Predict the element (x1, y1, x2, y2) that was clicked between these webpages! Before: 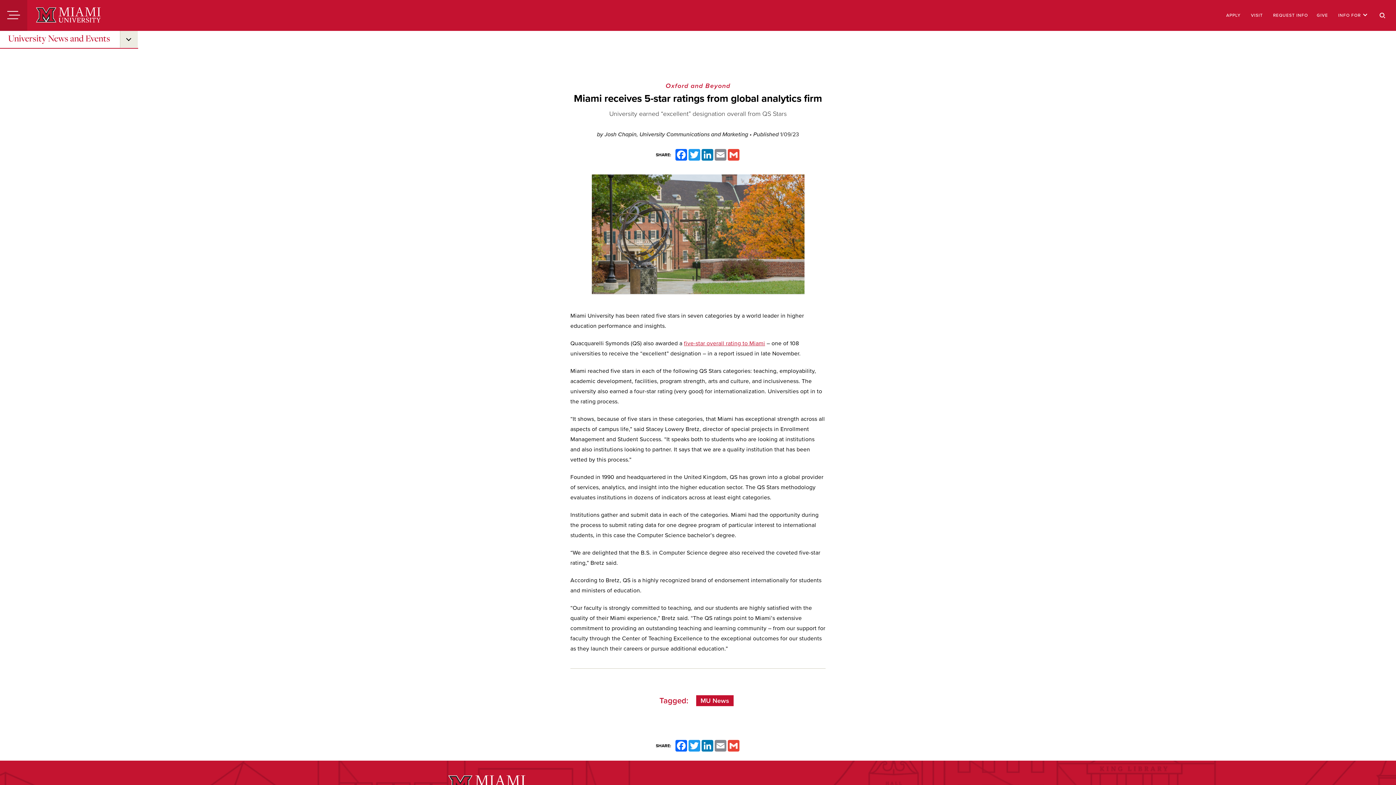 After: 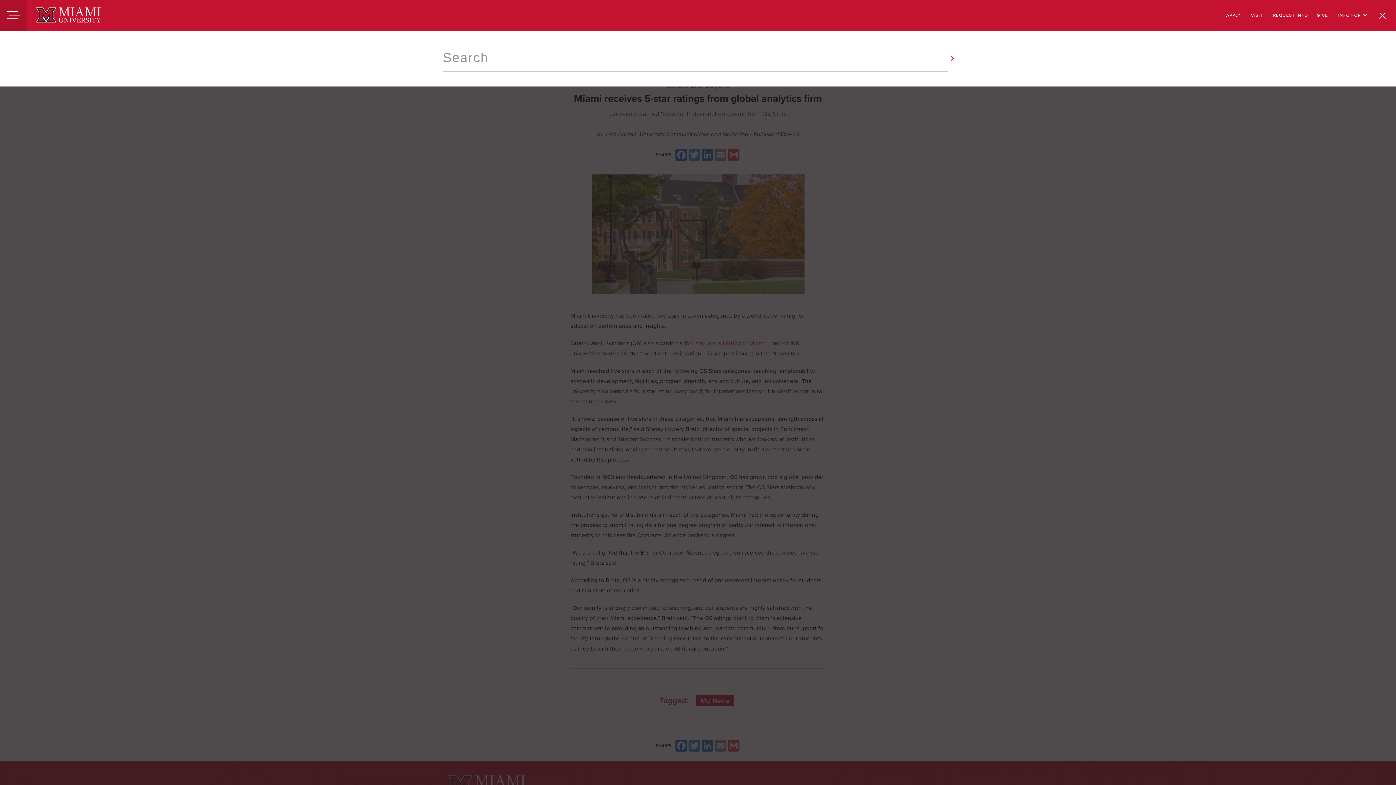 Action: label: Search bbox: (1372, 0, 1393, 30)